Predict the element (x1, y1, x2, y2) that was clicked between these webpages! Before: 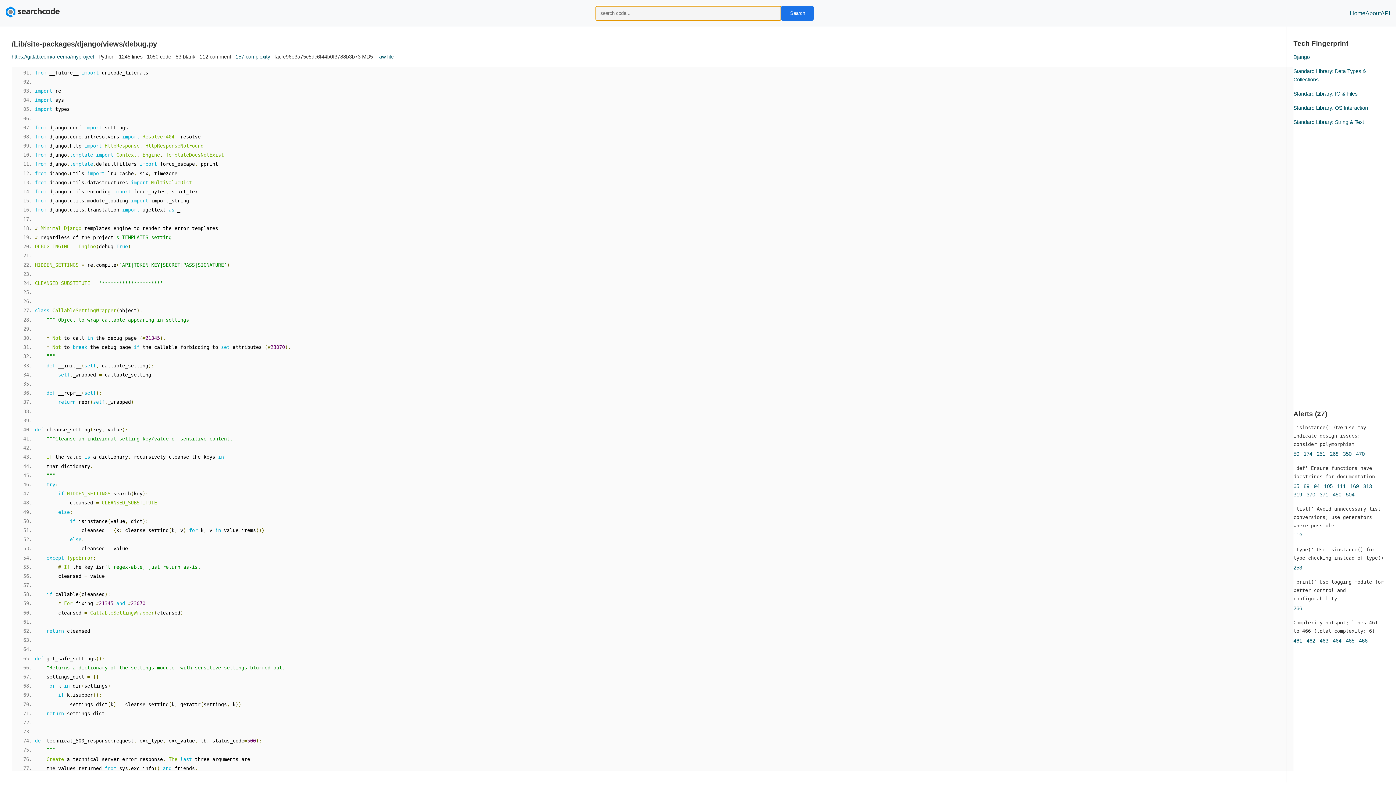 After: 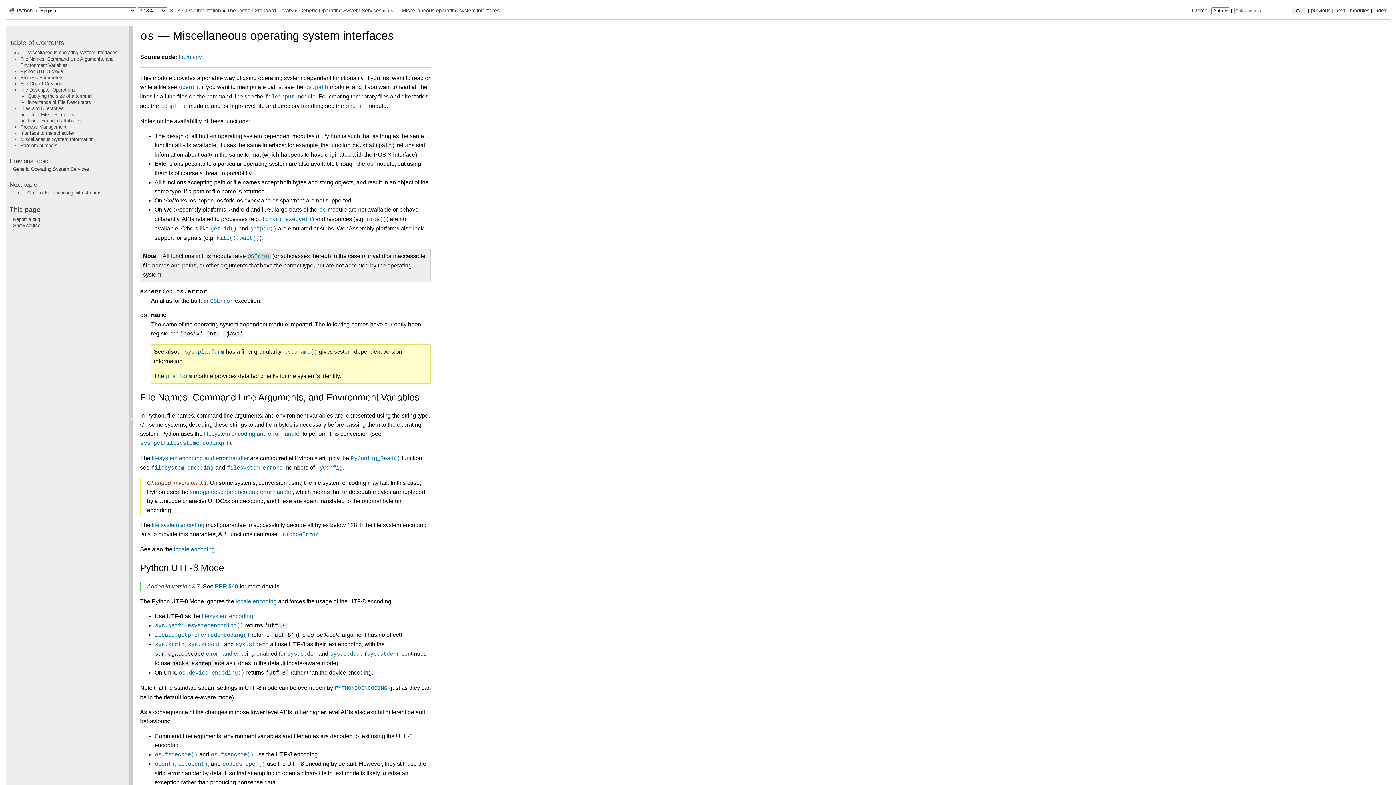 Action: label: Standard Library: OS Interaction bbox: (1293, 105, 1368, 110)